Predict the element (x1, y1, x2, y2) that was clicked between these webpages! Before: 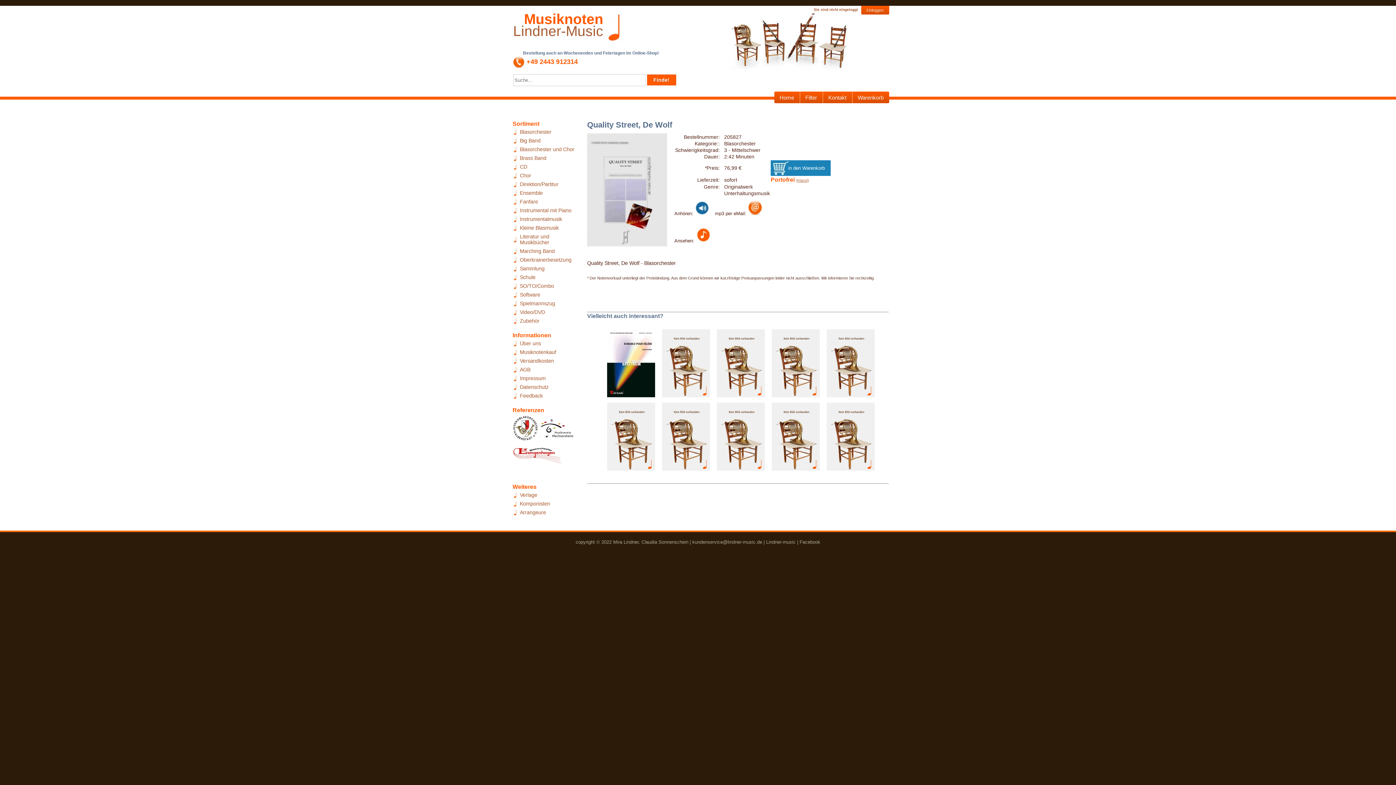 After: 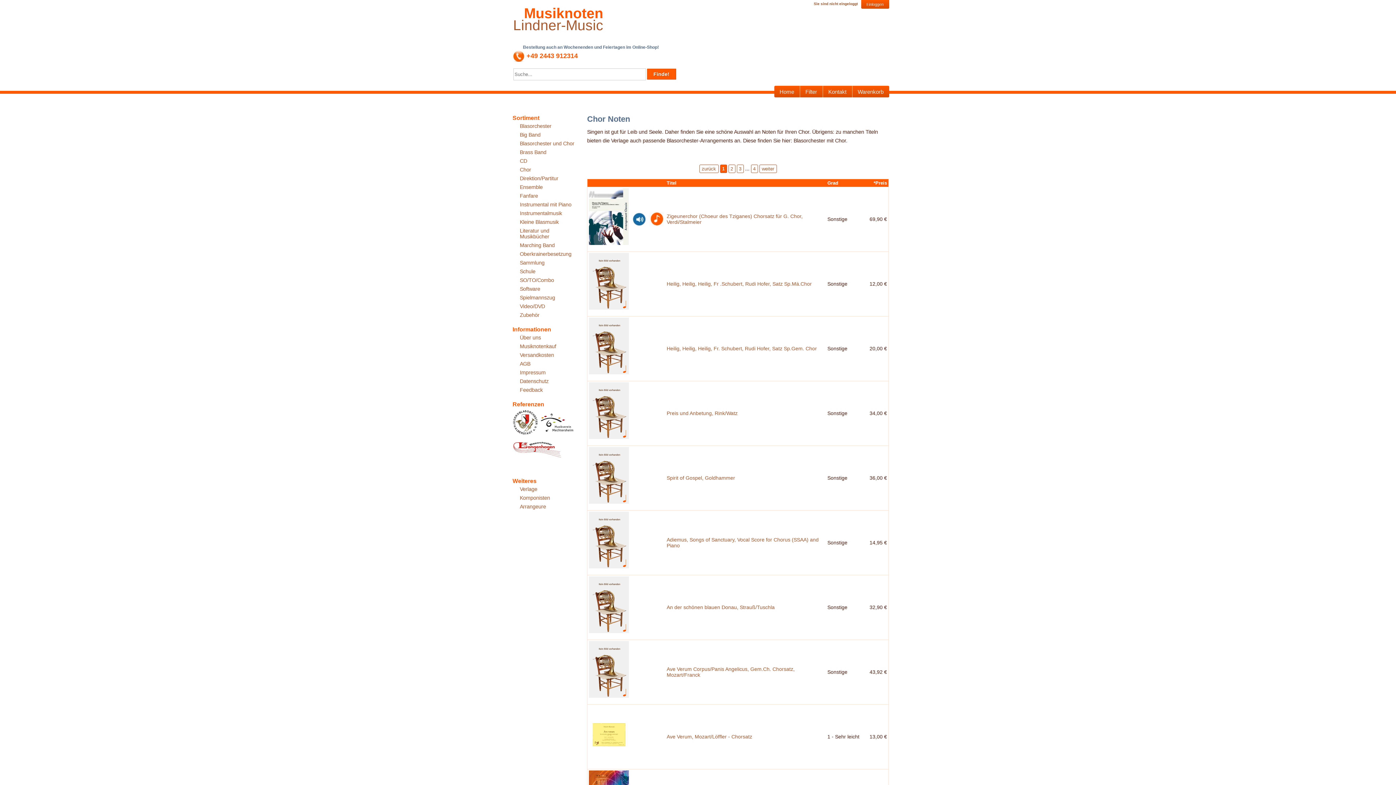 Action: label: Chor bbox: (512, 172, 578, 178)